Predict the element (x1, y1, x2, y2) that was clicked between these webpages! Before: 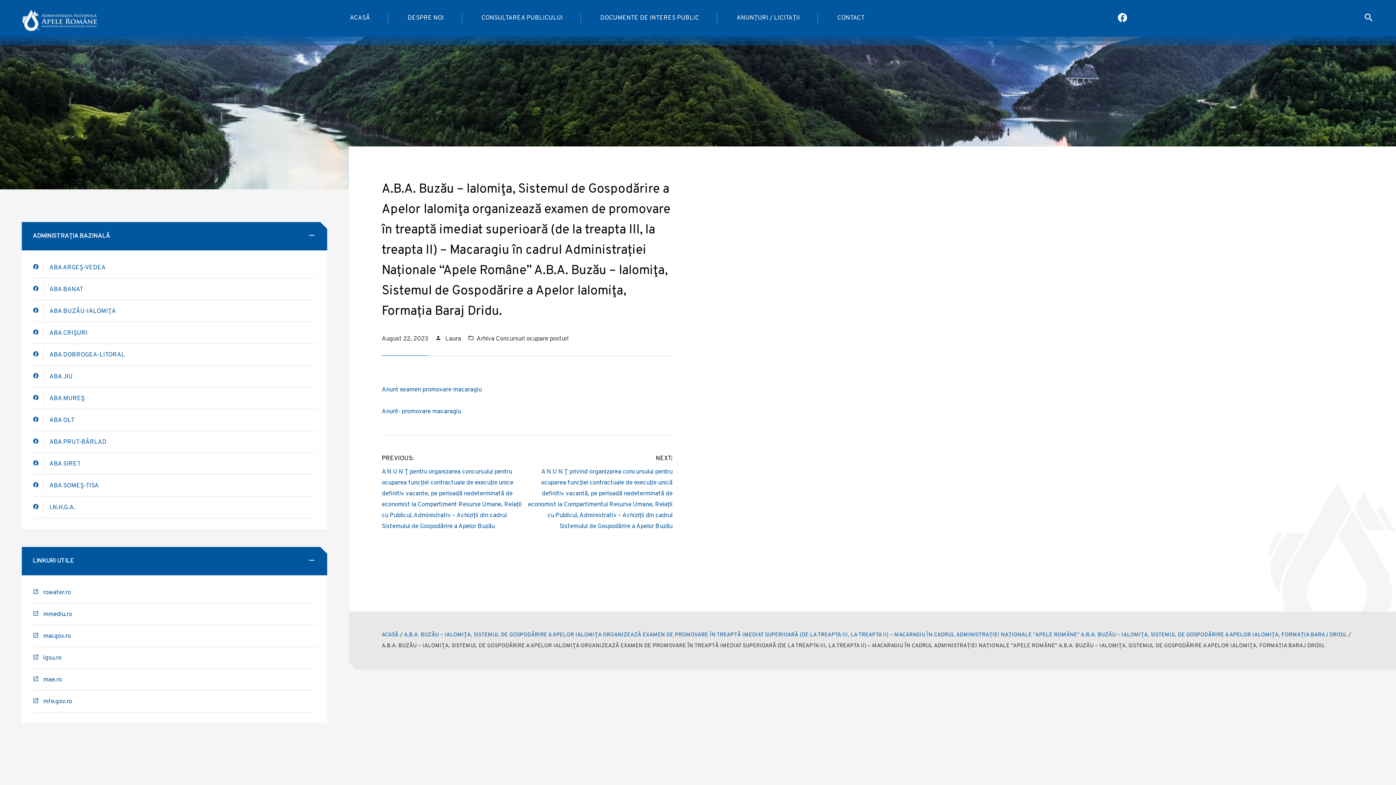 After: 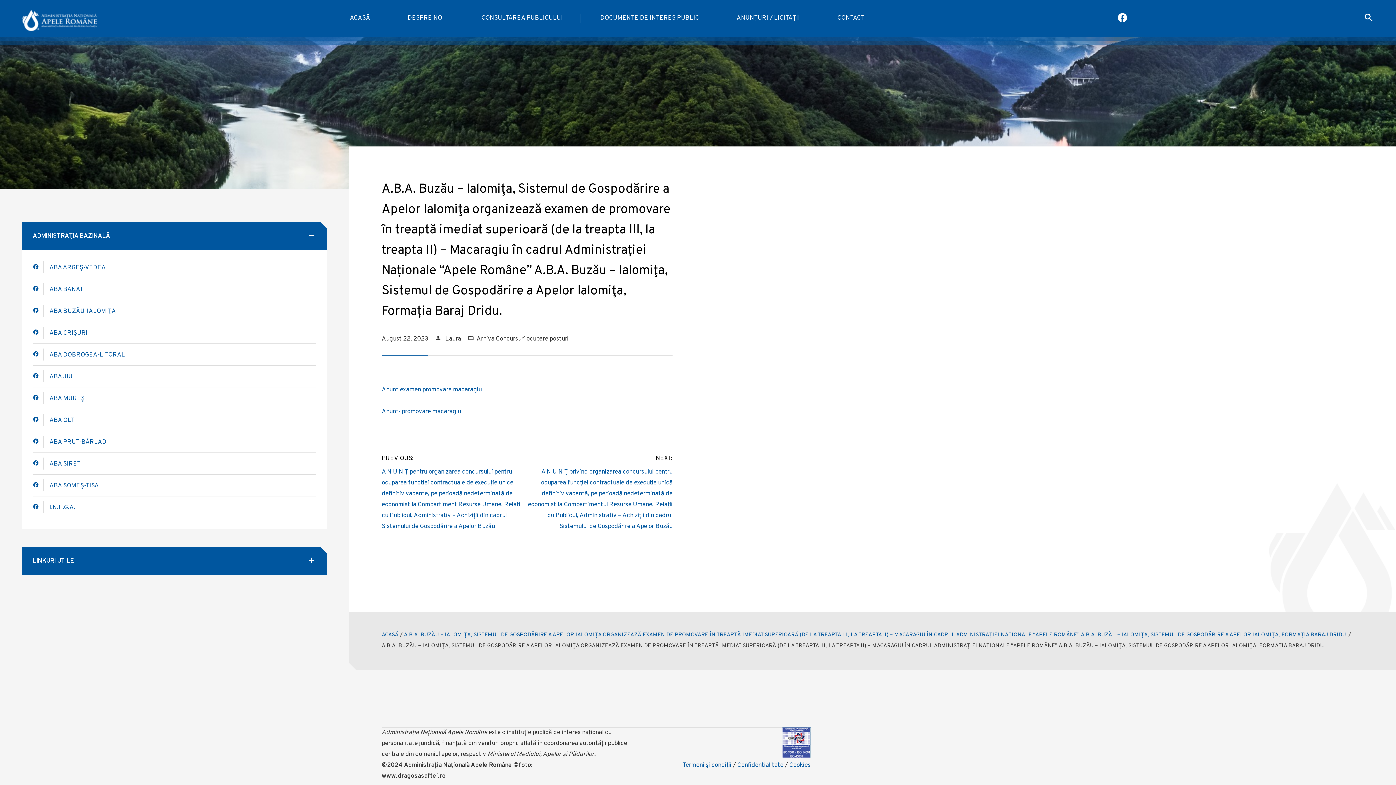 Action: label: LINKURI UTILE bbox: (21, 547, 327, 575)